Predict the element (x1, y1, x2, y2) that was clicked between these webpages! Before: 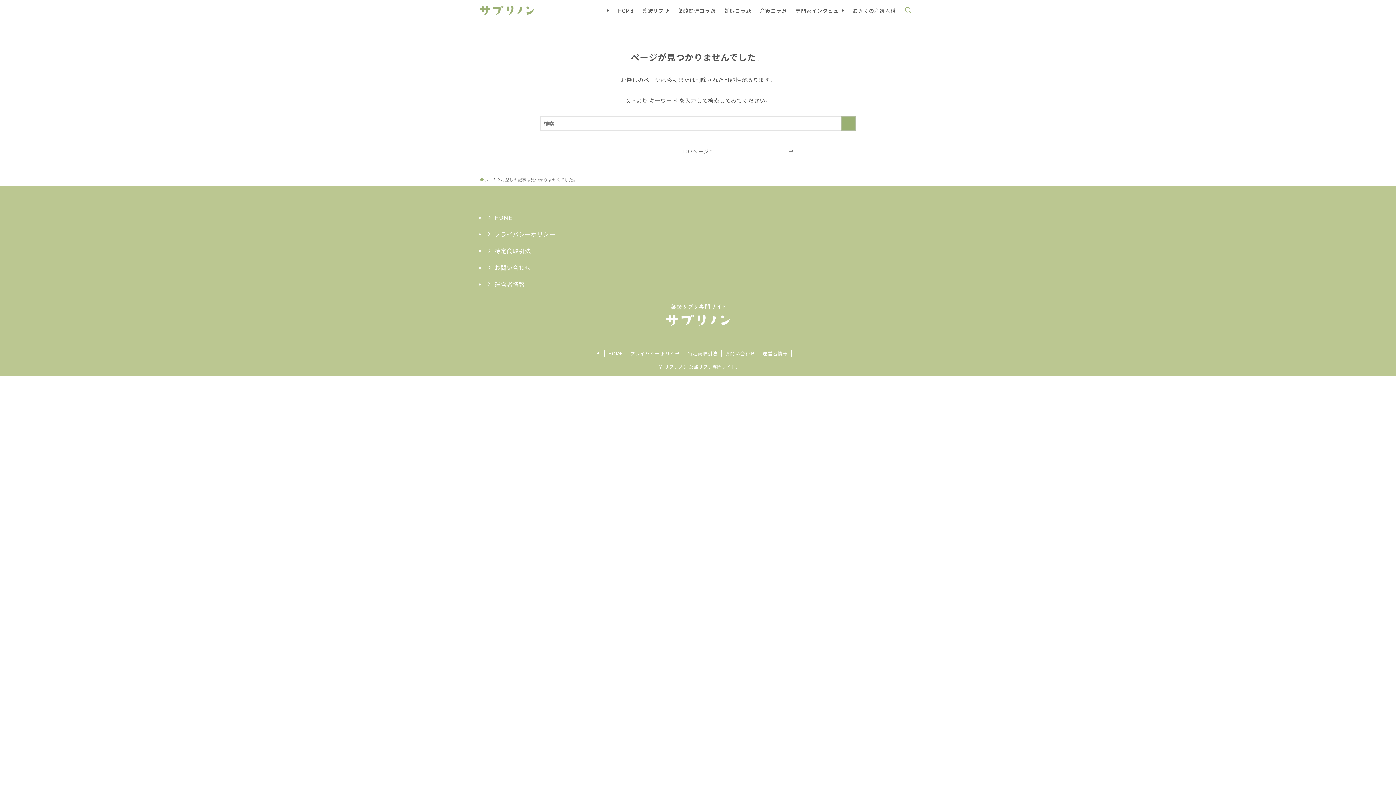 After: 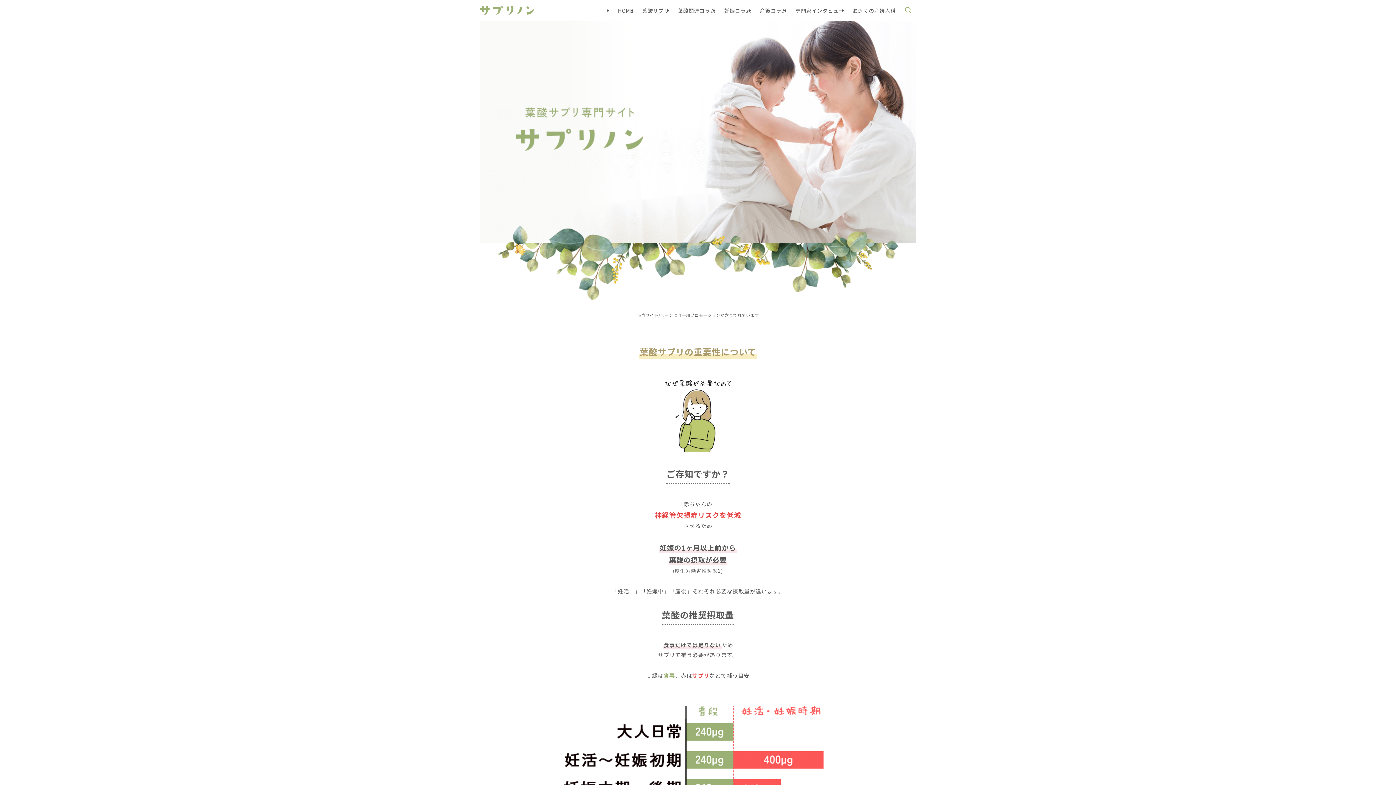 Action: bbox: (597, 142, 799, 160) label: TOPページへ